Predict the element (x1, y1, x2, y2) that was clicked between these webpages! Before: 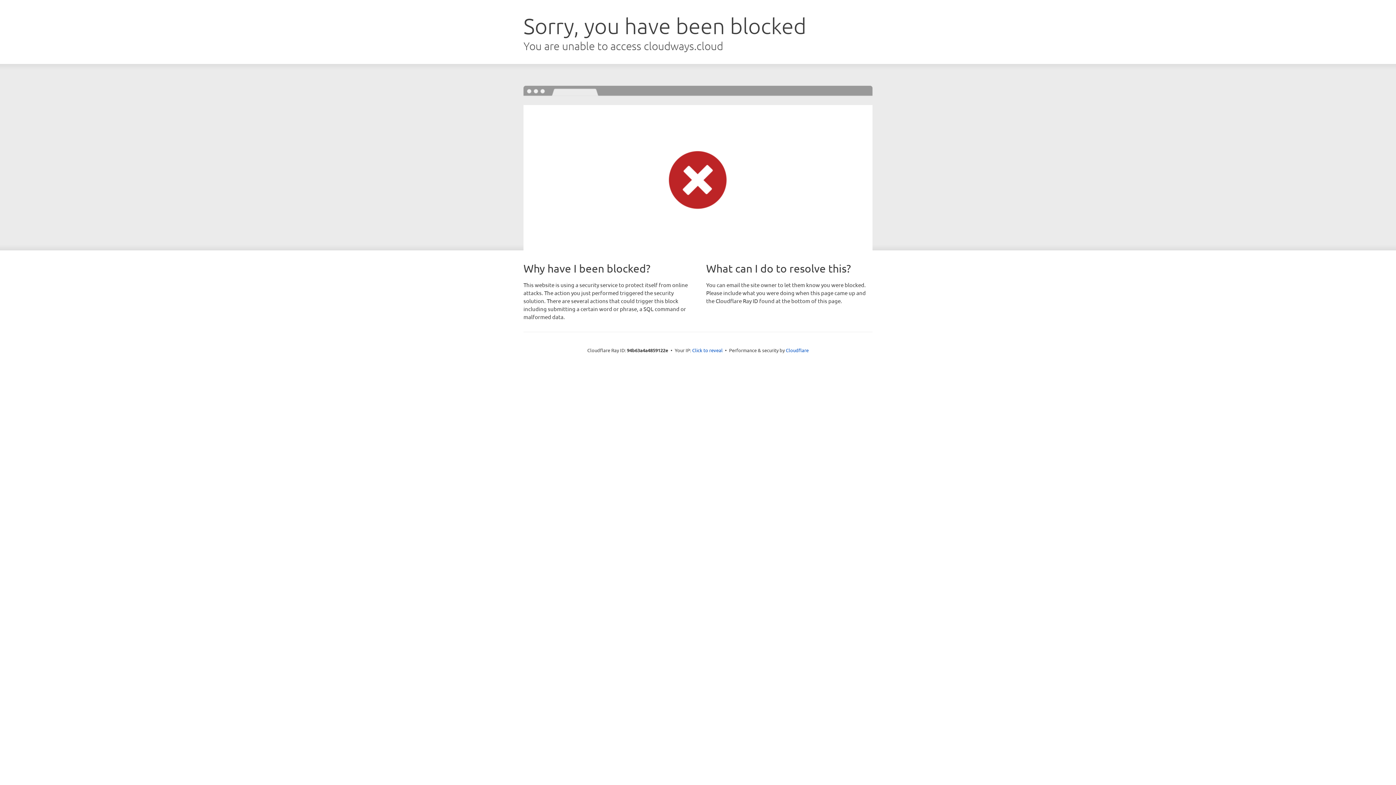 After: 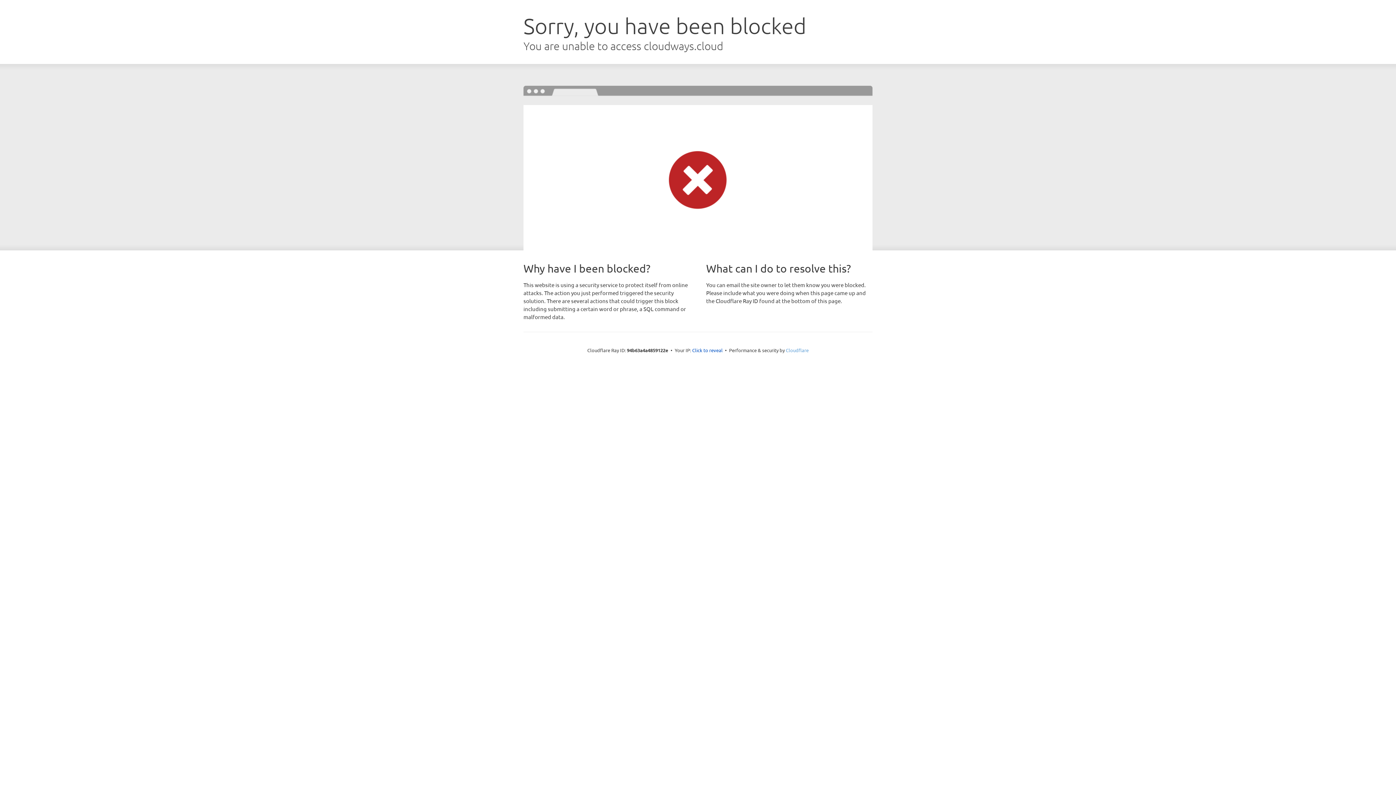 Action: bbox: (786, 347, 808, 353) label: Cloudflare